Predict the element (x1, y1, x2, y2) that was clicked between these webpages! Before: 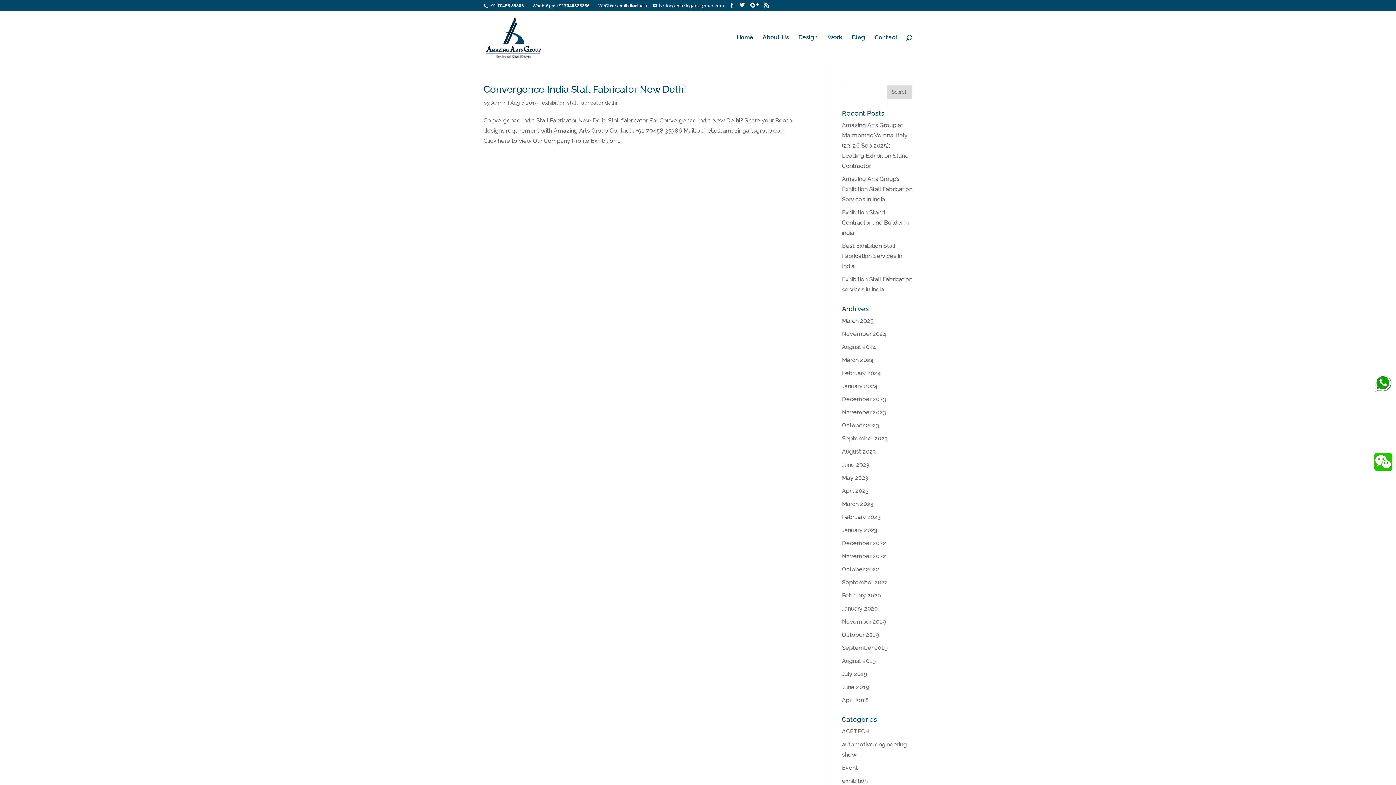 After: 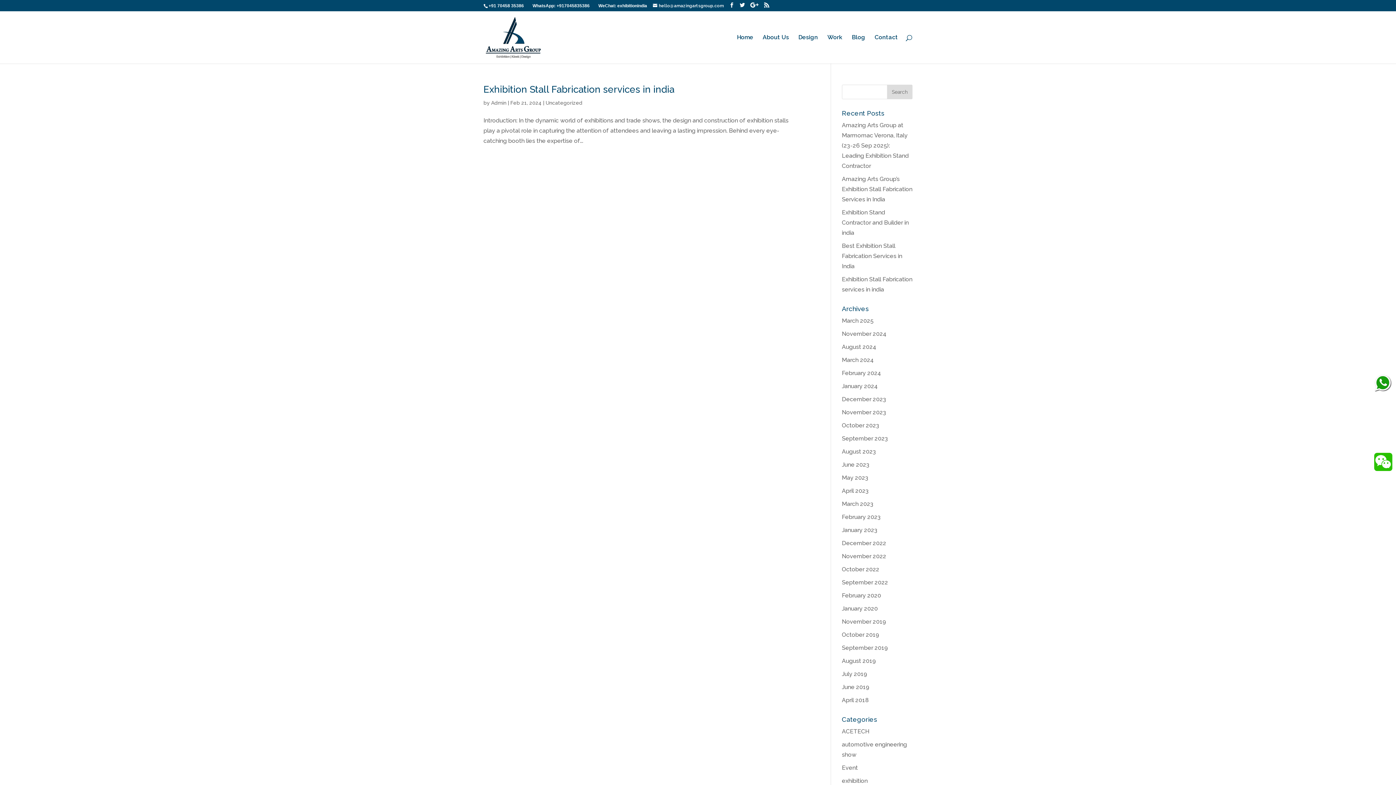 Action: label: February 2024 bbox: (842, 369, 881, 376)